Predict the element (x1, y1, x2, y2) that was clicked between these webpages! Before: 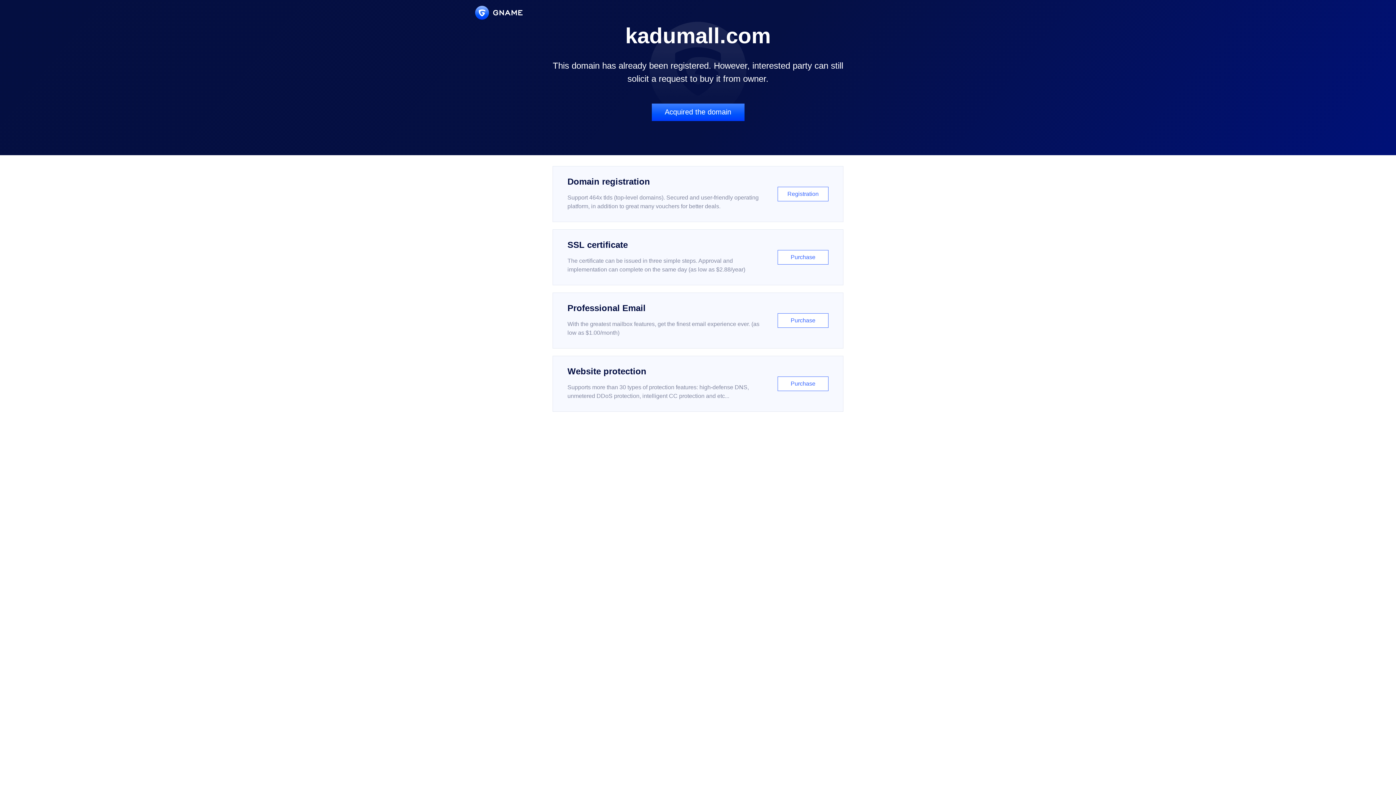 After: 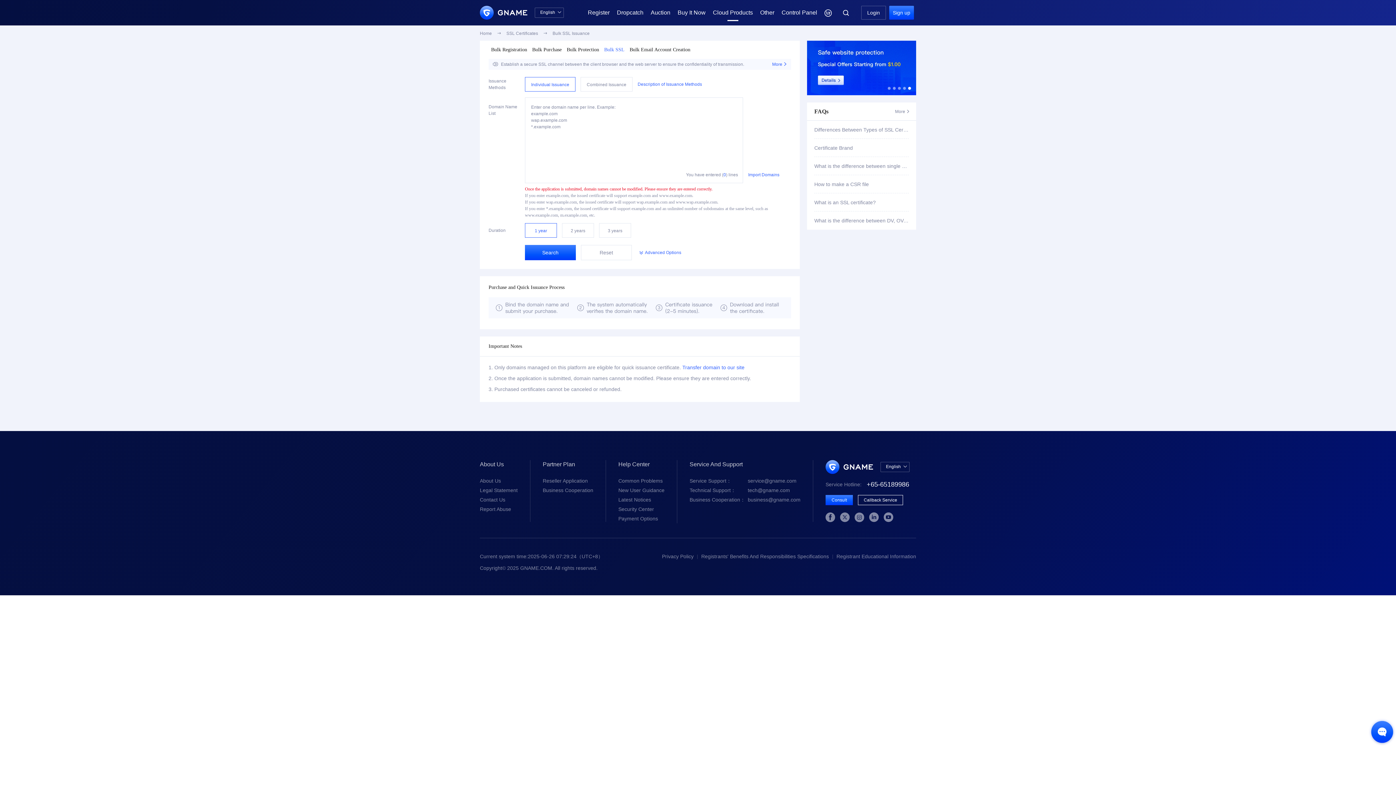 Action: label: SSL certificate

The certificate can be issued in three simple steps. Approval and implementation can complete on the same day (as low as $2.88/year)

Purchase bbox: (552, 229, 843, 285)